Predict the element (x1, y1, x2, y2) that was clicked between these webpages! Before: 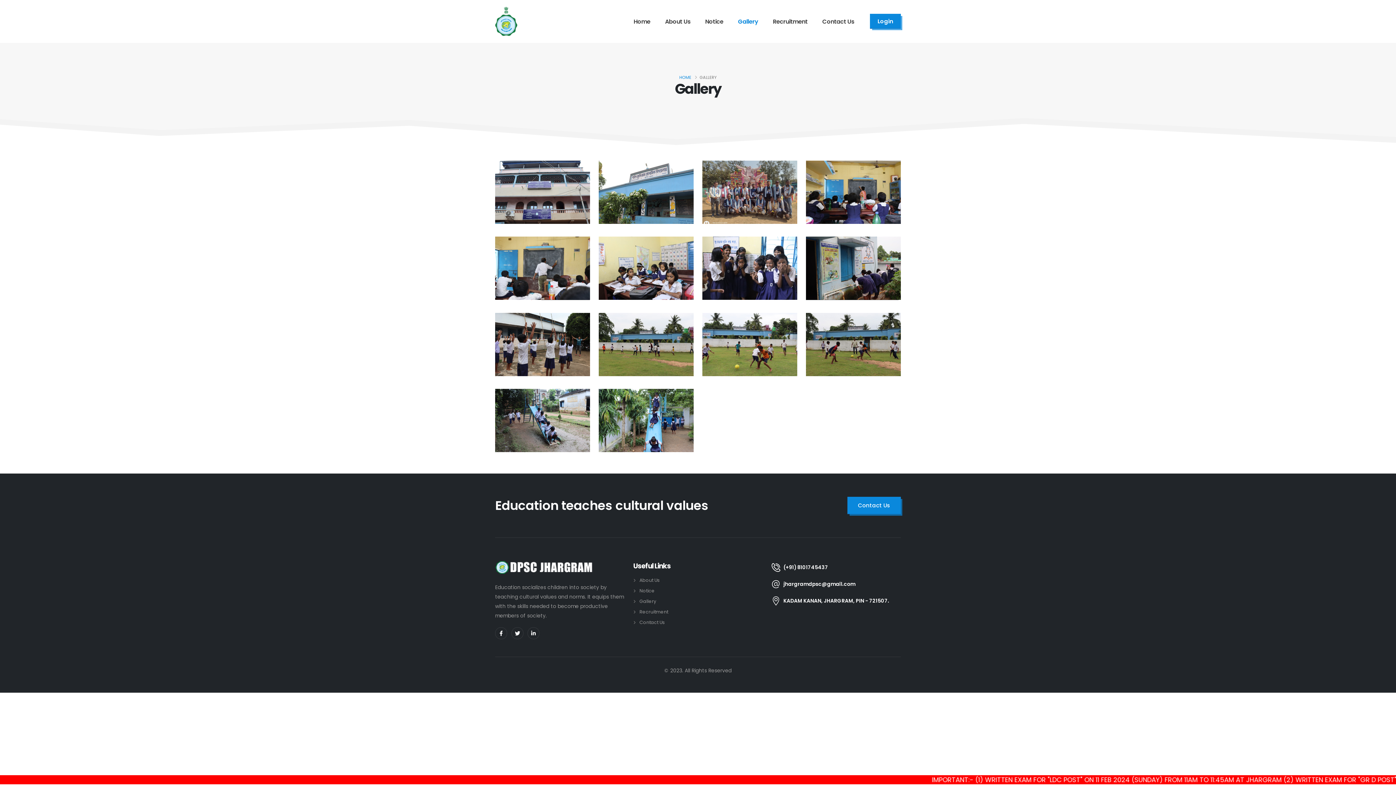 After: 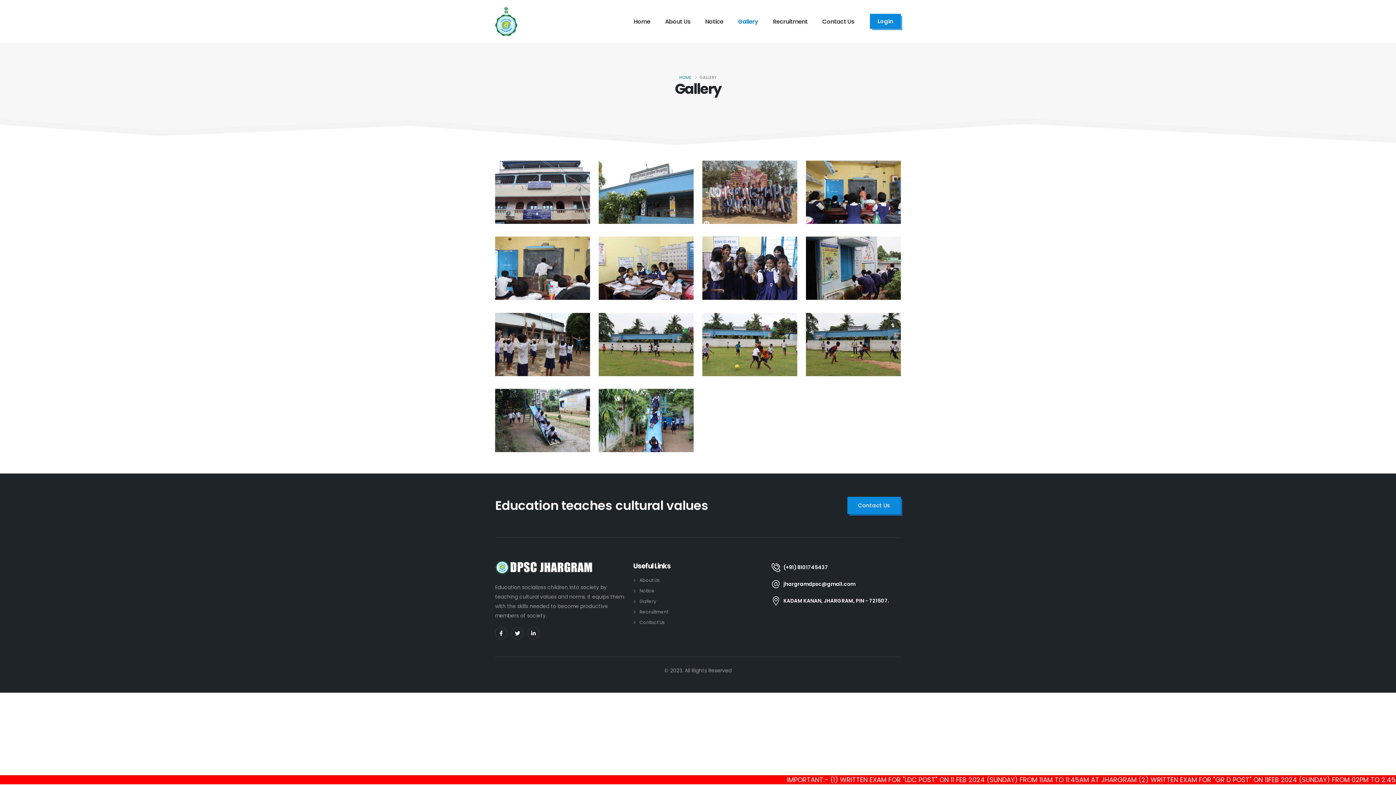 Action: bbox: (783, 580, 855, 589) label: jhargramdpsc@gmail.com